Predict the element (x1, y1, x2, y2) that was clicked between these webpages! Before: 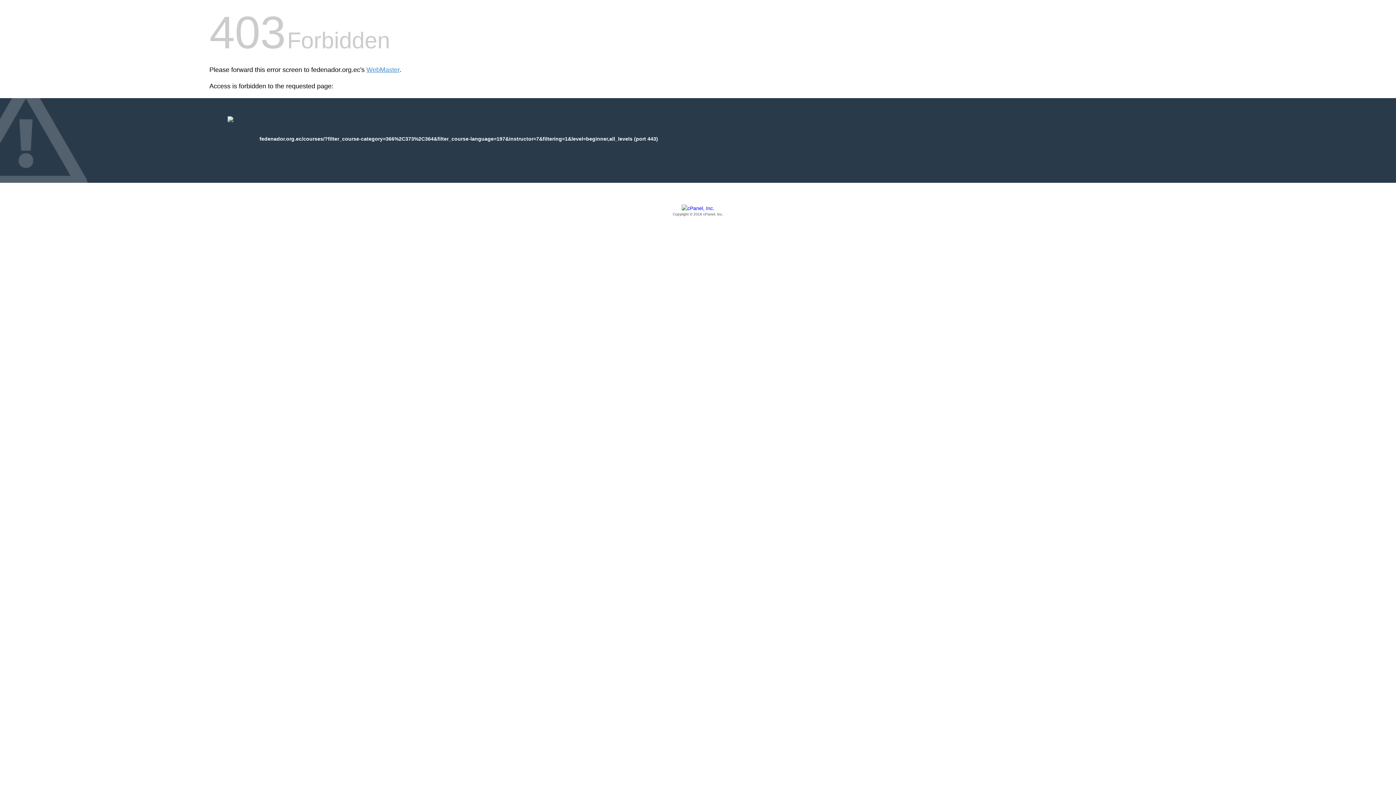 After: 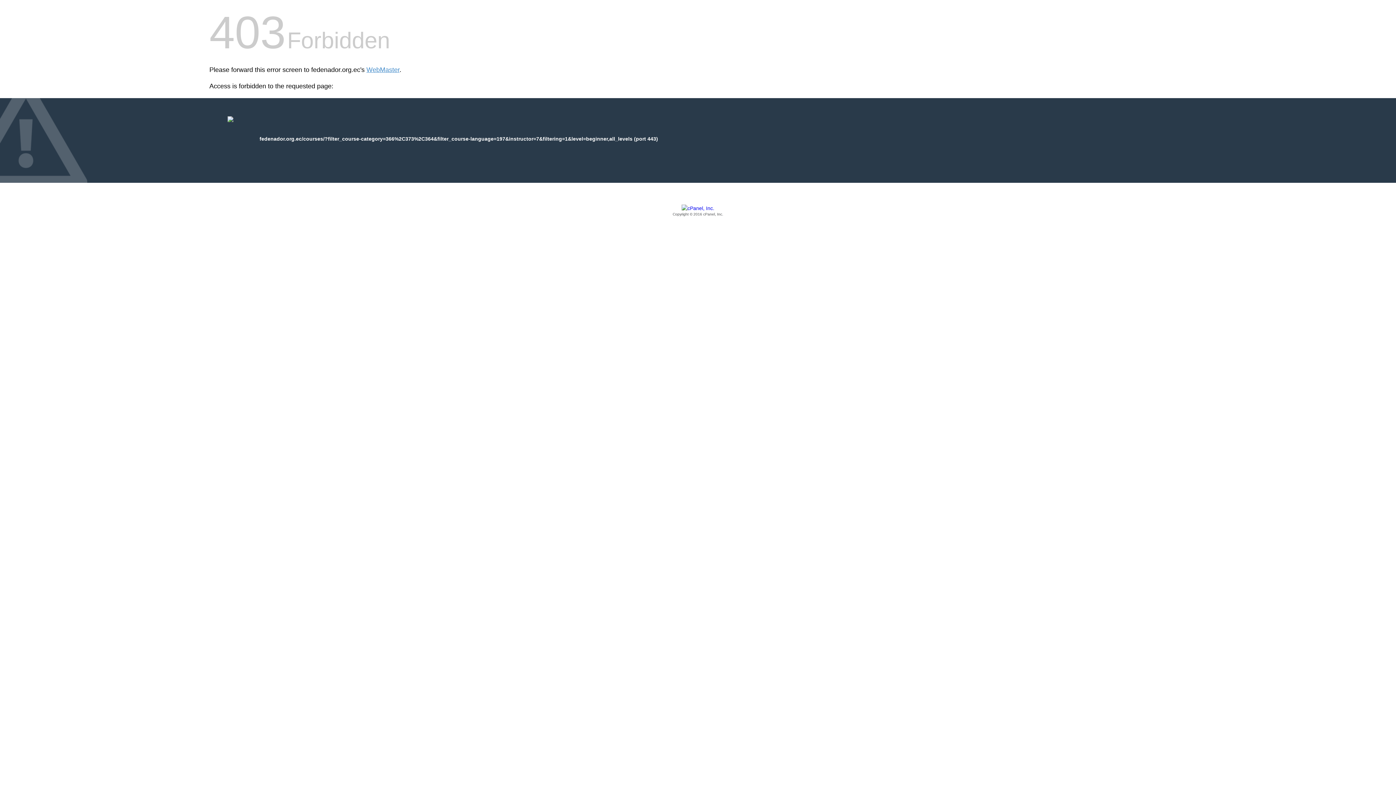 Action: label: Copyright © 2016 cPanel, Inc. bbox: (209, 205, 1186, 217)